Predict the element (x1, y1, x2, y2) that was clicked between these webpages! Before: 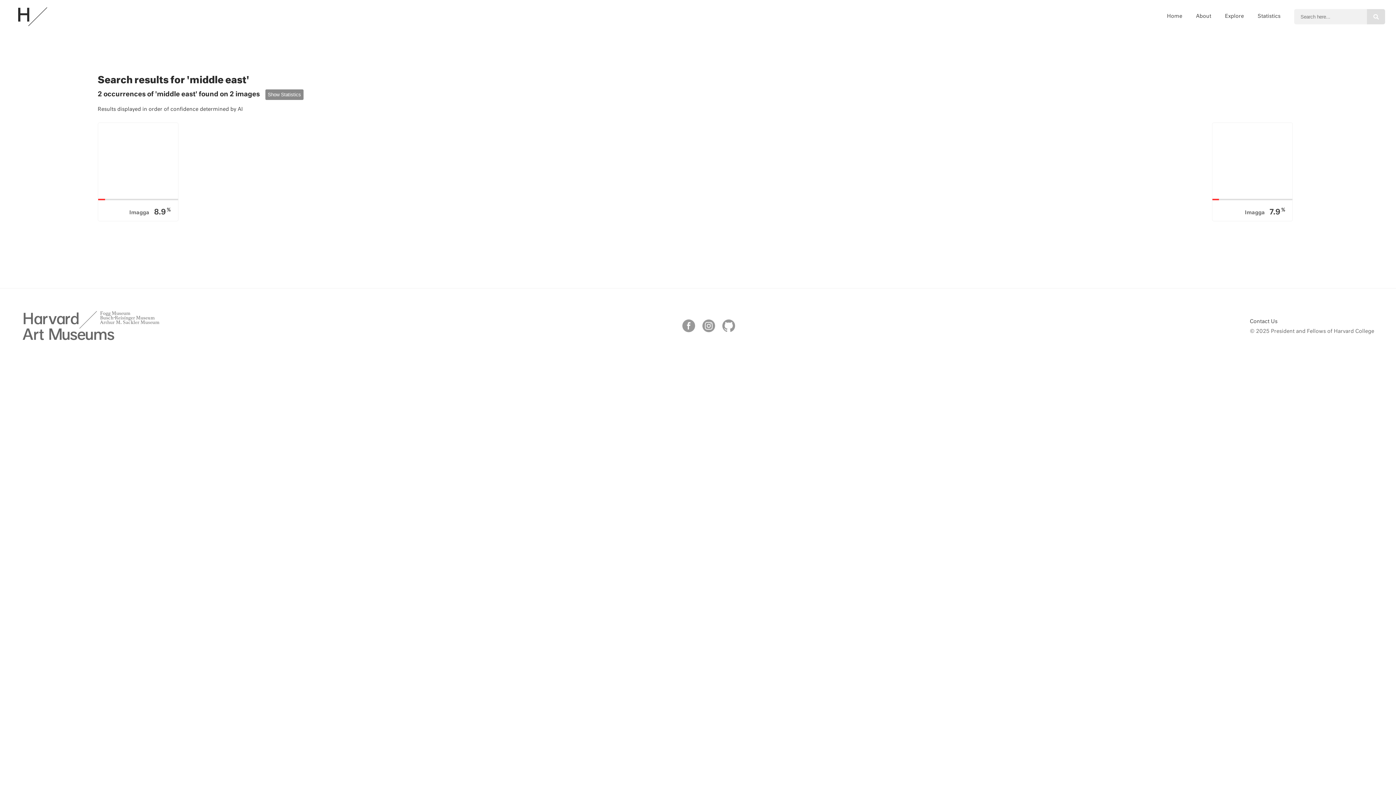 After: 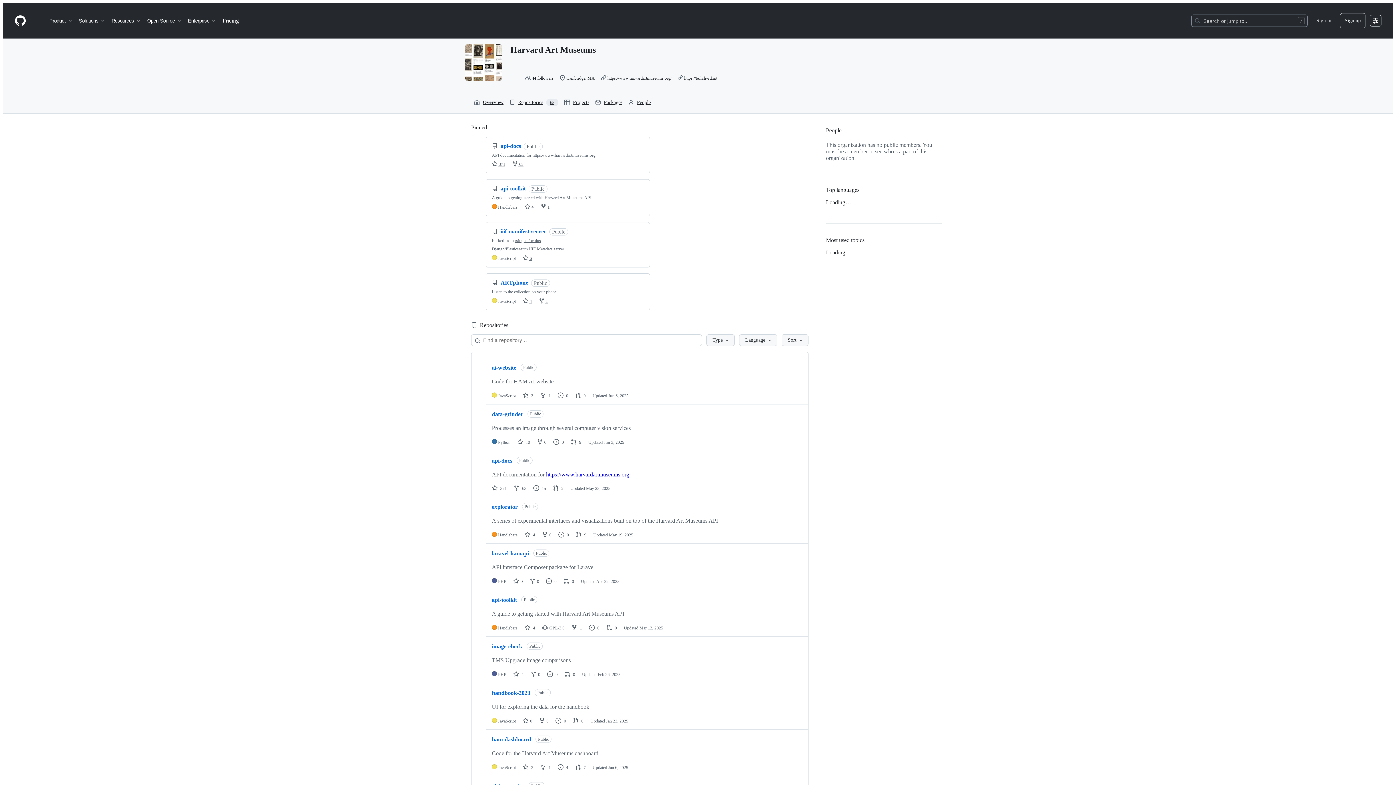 Action: bbox: (718, 315, 738, 337)